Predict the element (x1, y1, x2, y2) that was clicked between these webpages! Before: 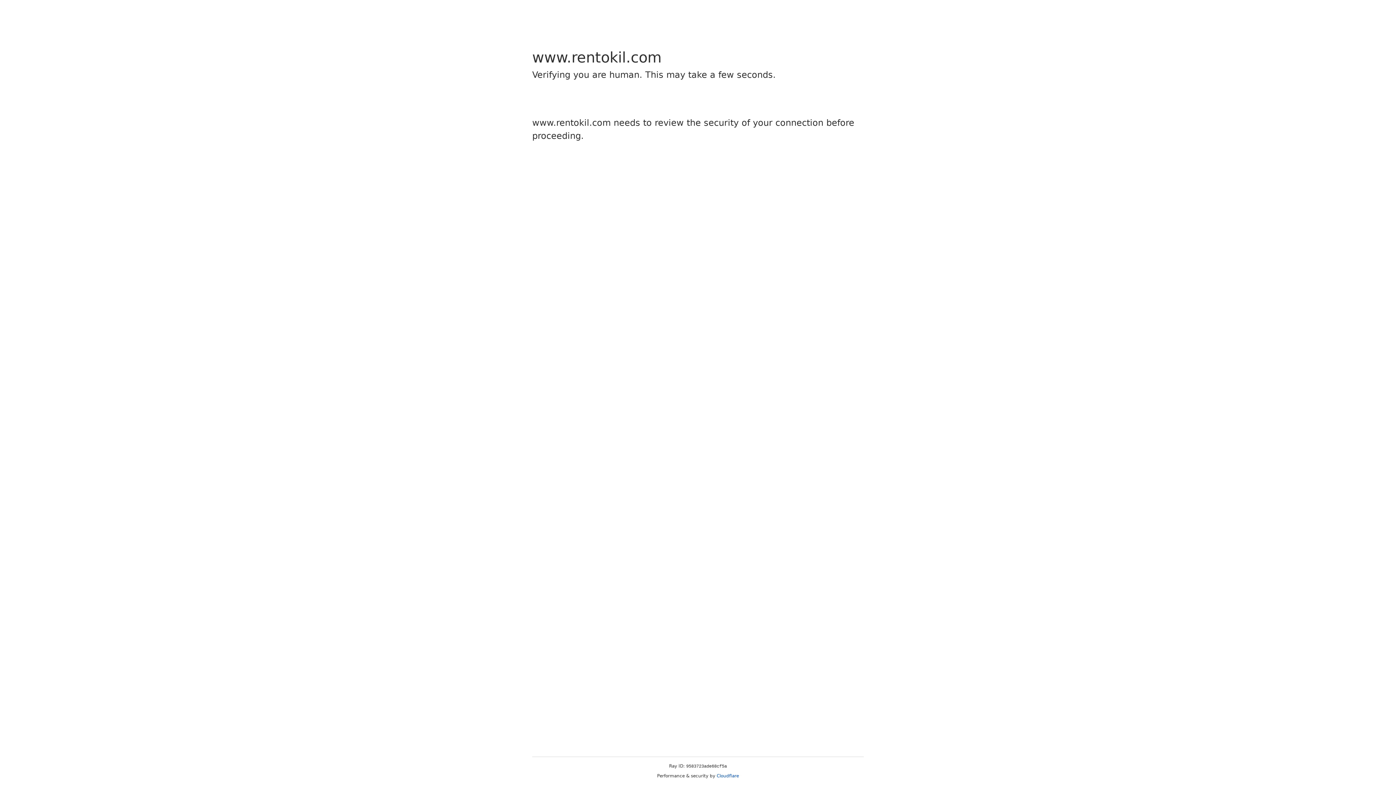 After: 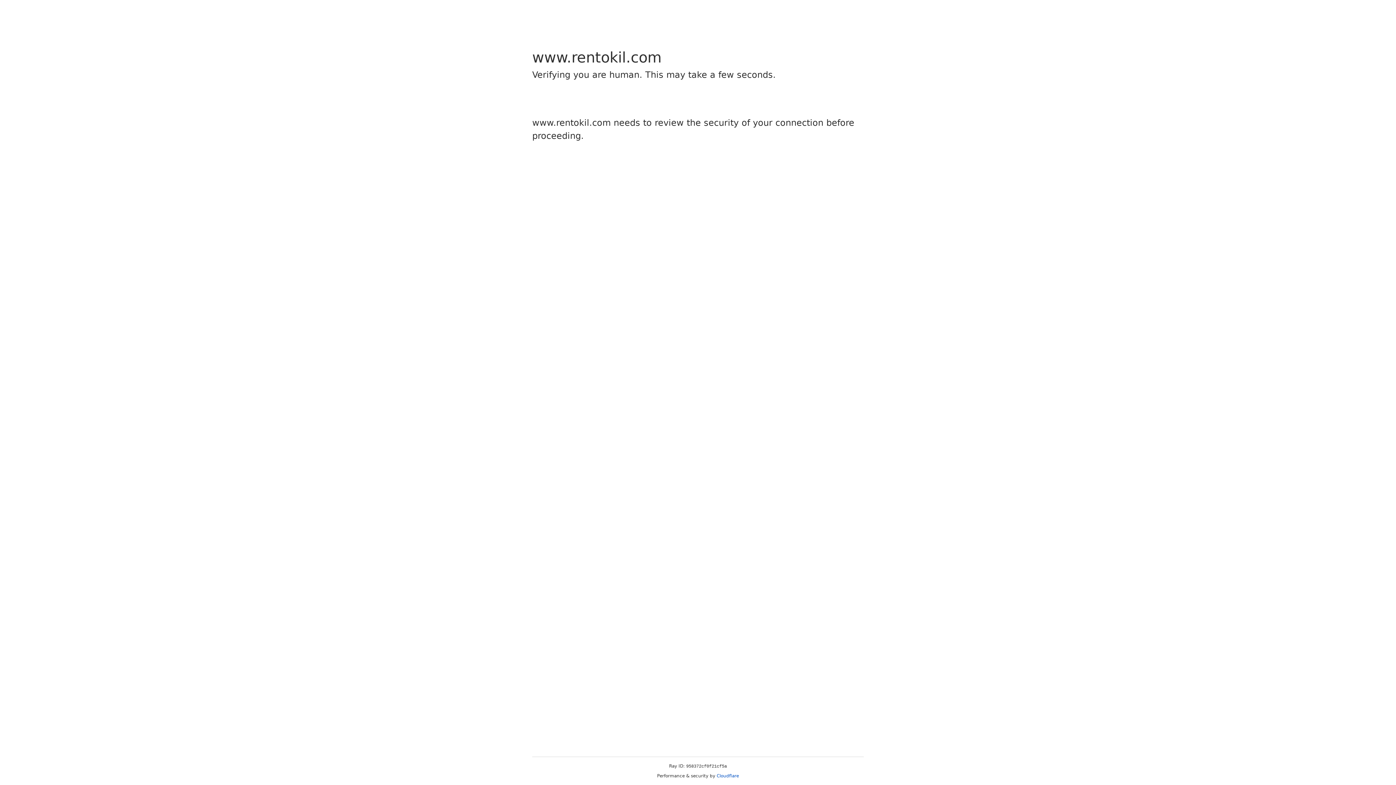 Action: bbox: (716, 773, 739, 778) label: Cloudflare